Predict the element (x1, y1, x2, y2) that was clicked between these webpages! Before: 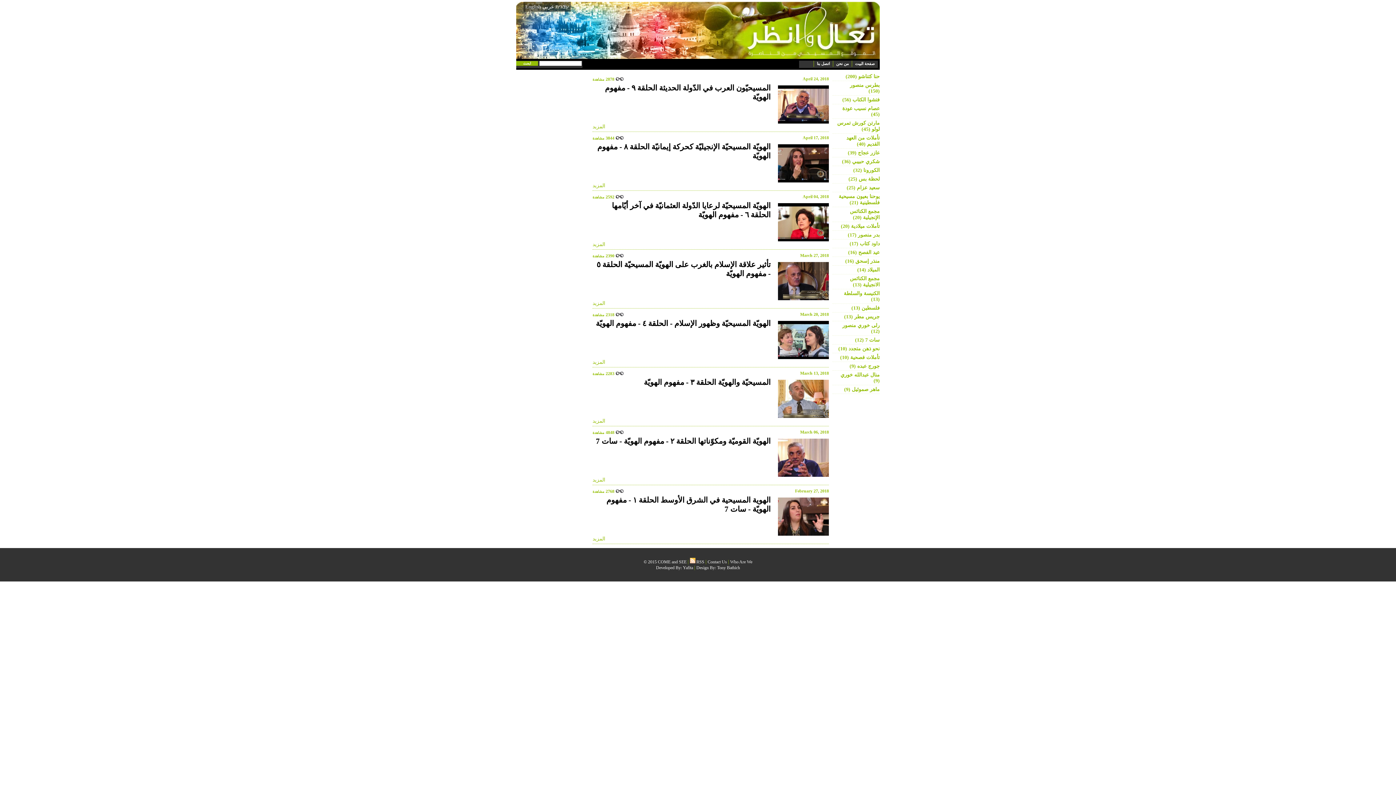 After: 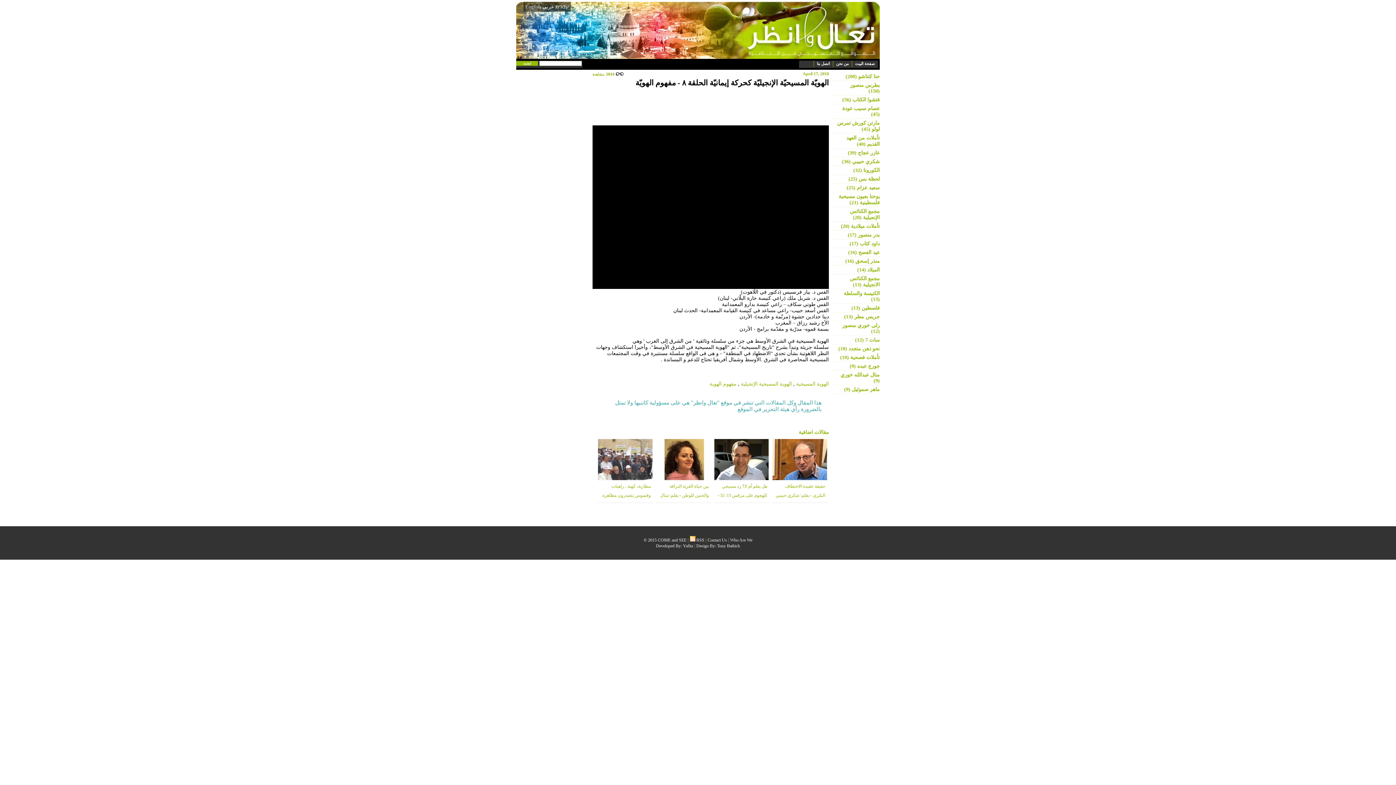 Action: bbox: (774, 144, 829, 182)